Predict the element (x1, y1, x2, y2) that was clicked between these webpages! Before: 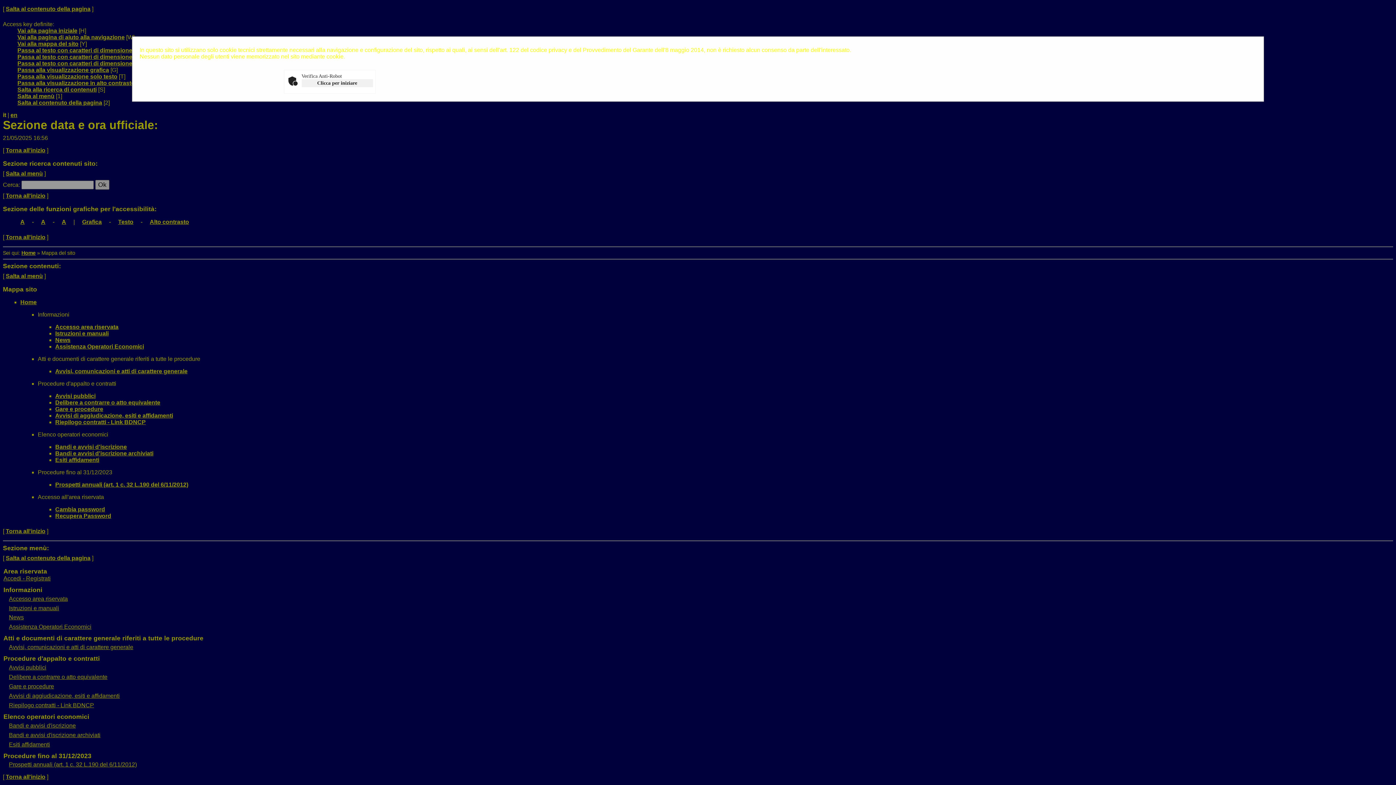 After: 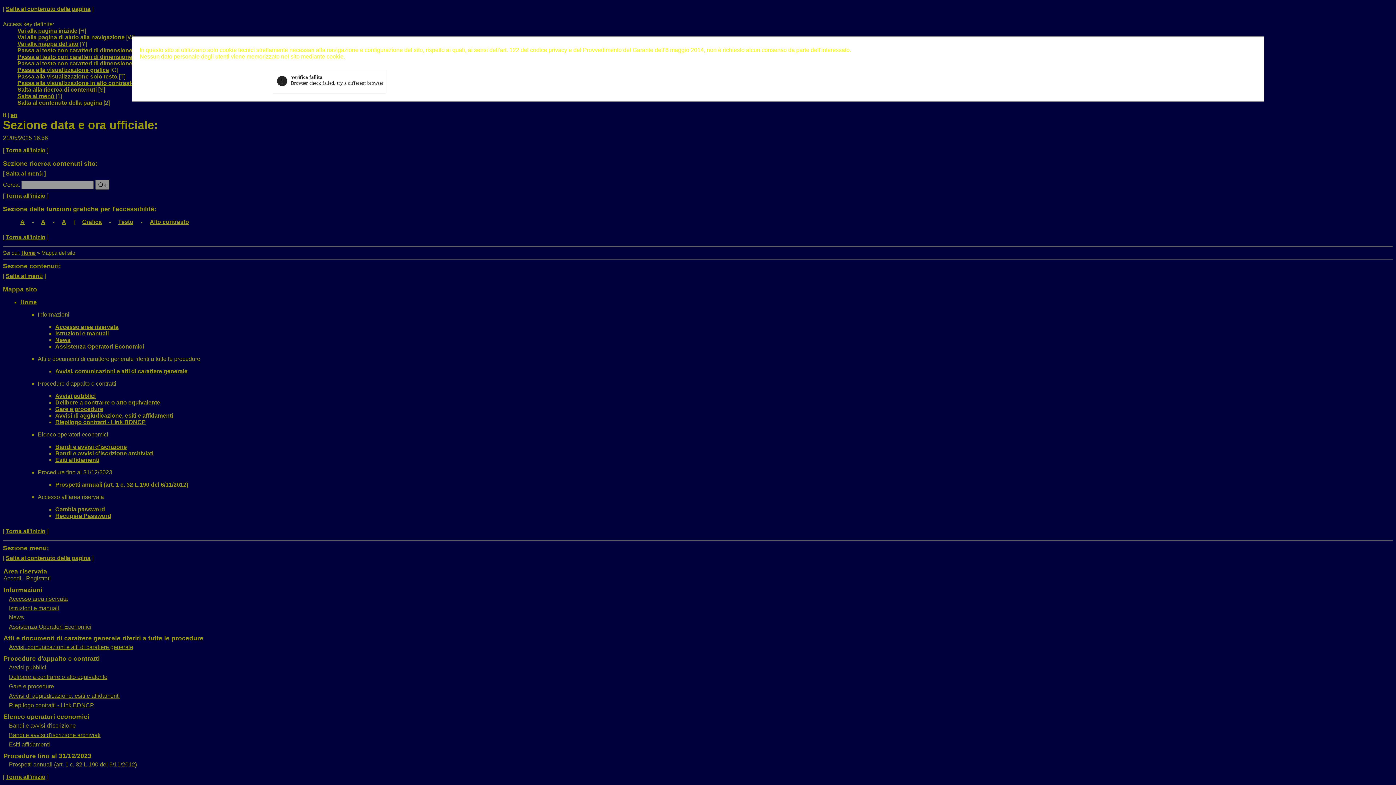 Action: label: Clicca per iniziare bbox: (301, 79, 372, 87)